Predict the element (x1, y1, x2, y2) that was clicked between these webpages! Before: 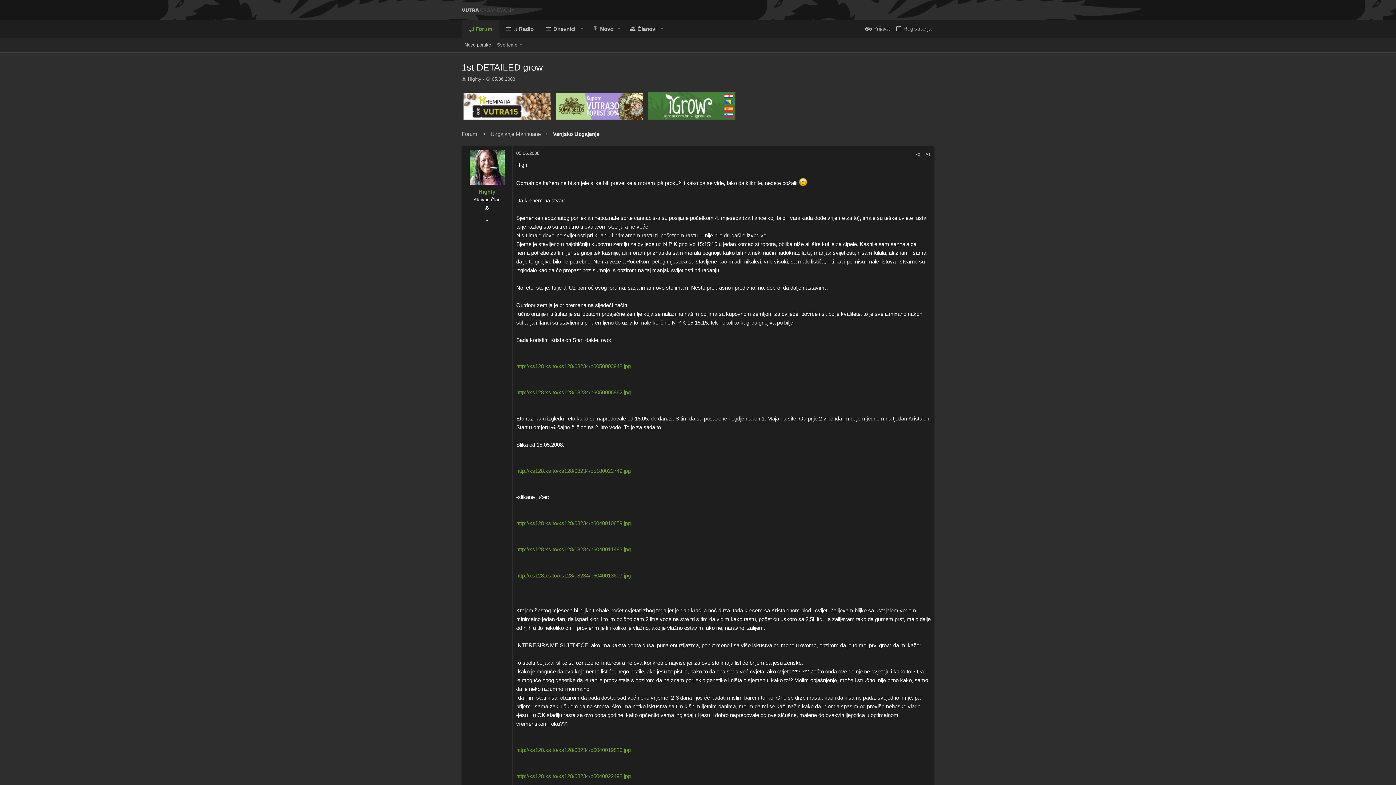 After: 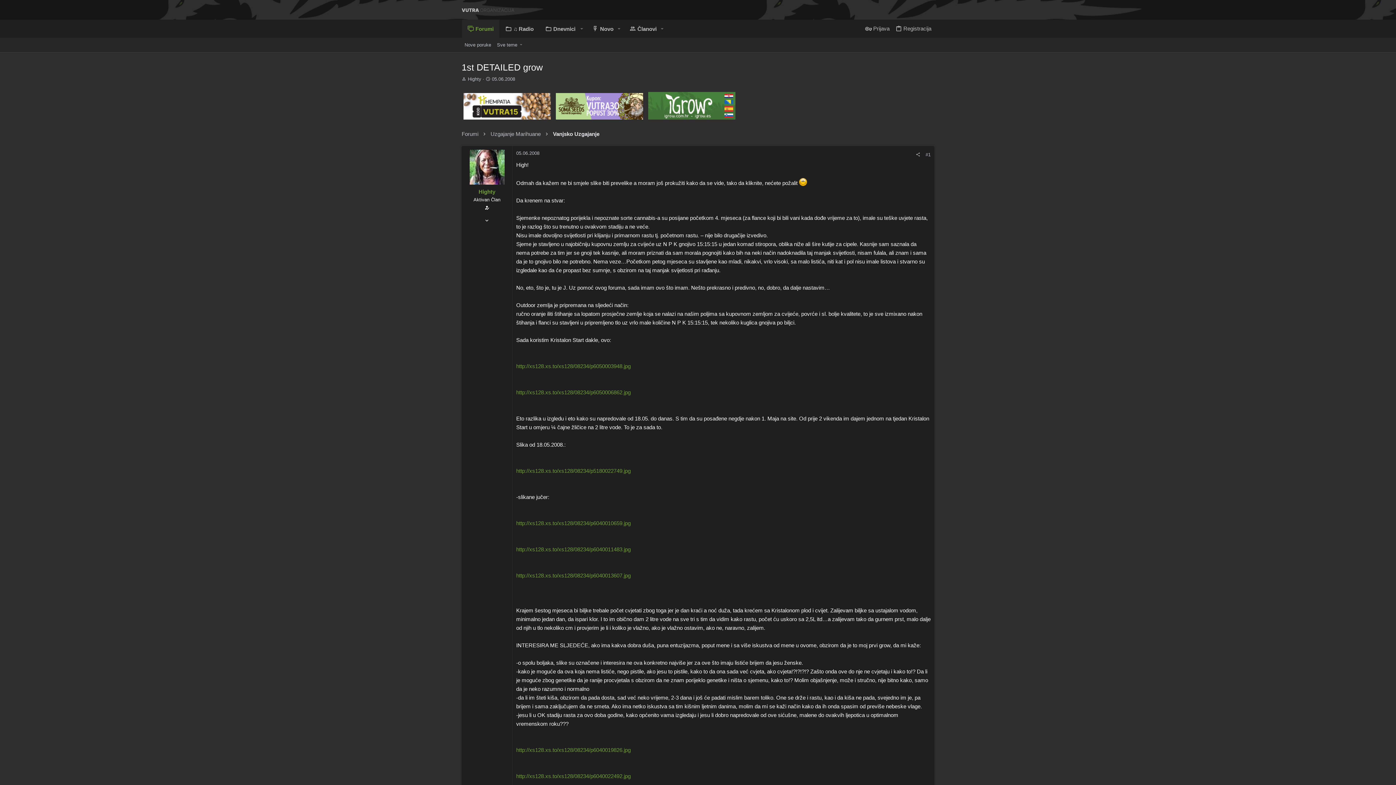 Action: bbox: (554, 114, 645, 120)